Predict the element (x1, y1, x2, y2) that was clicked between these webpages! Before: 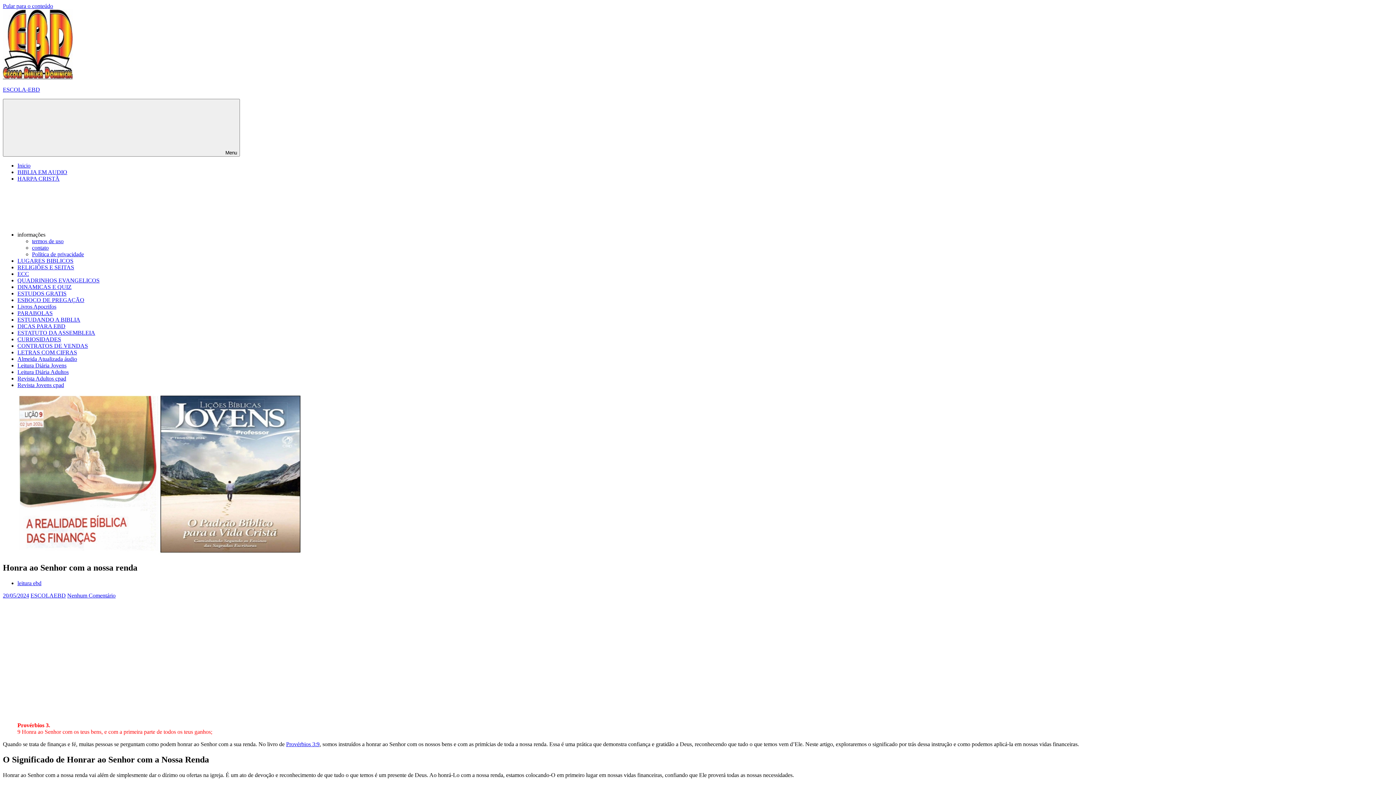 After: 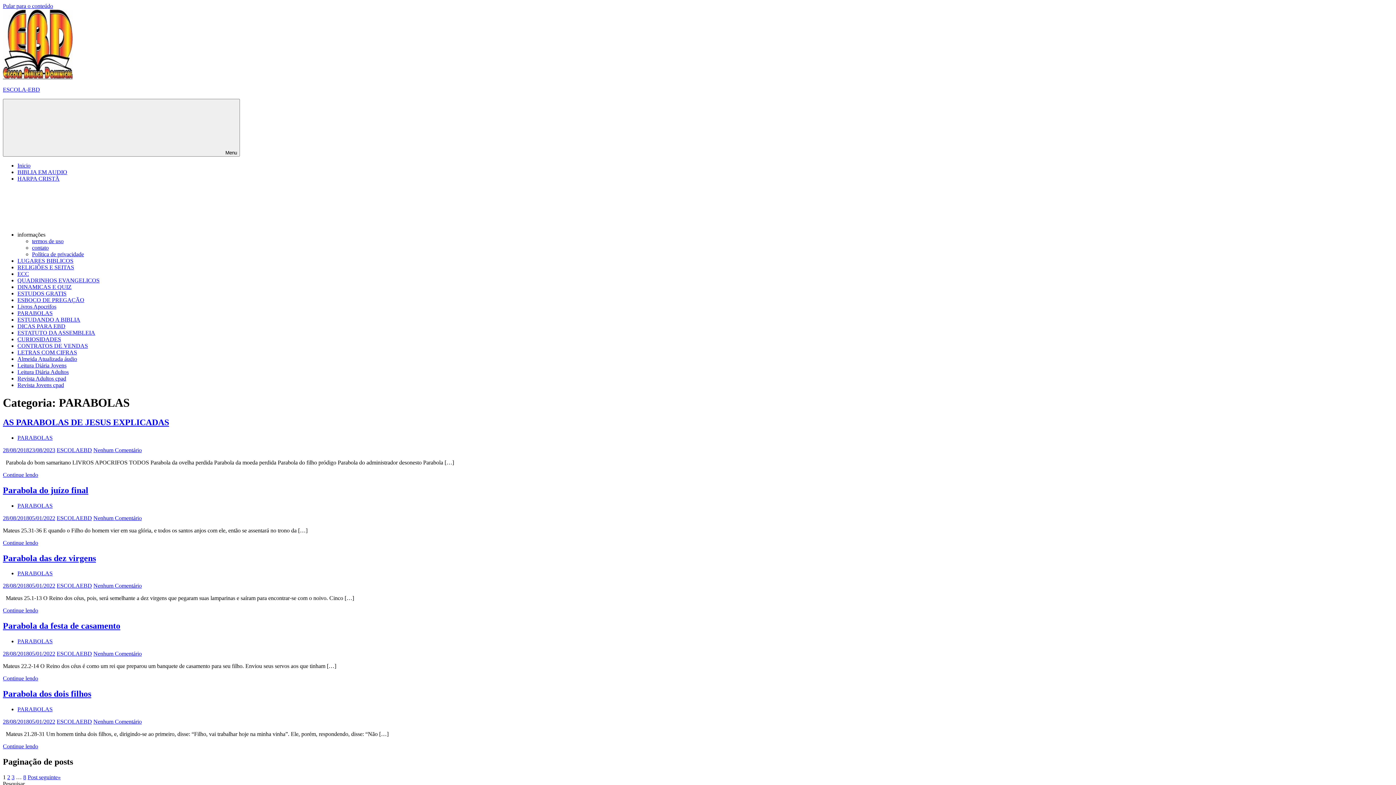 Action: bbox: (17, 310, 52, 316) label: PARABOLAS